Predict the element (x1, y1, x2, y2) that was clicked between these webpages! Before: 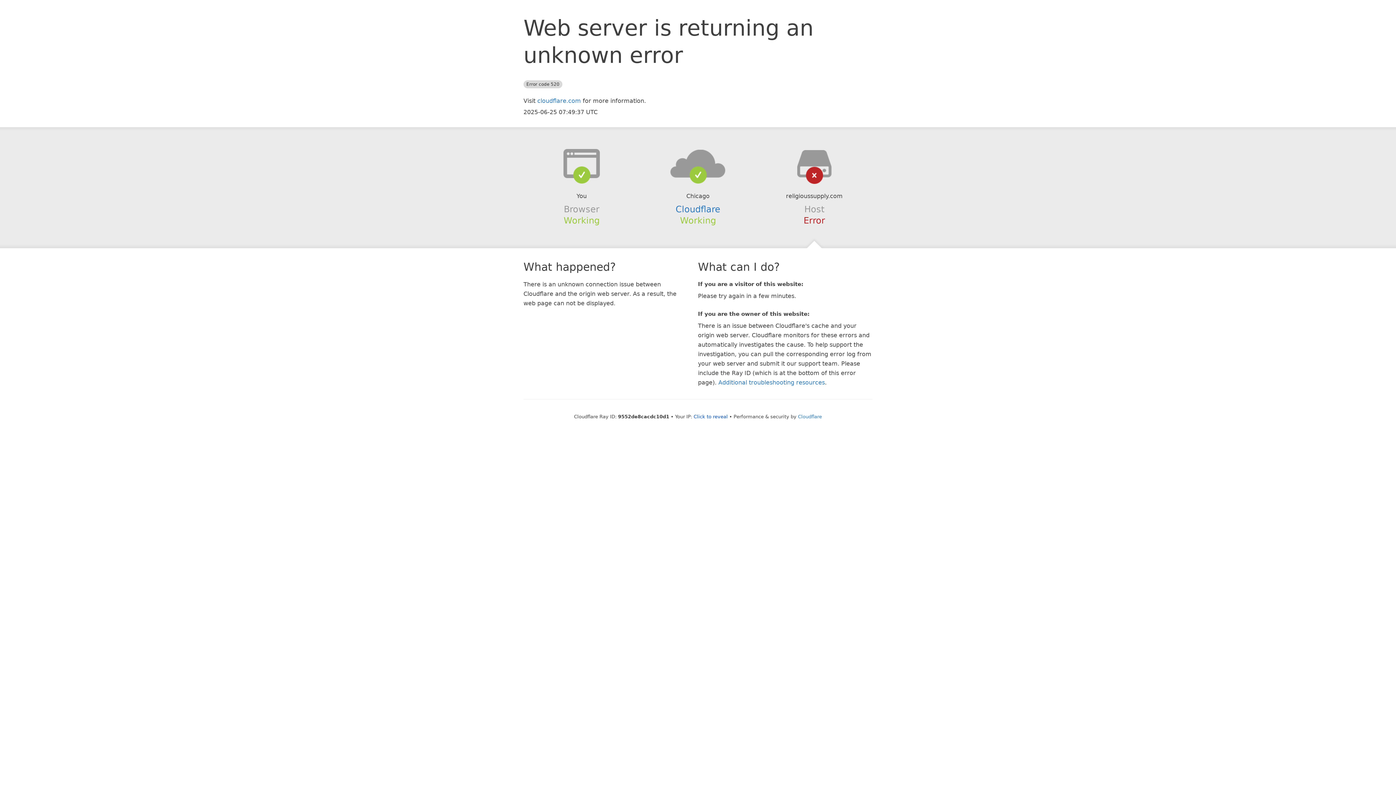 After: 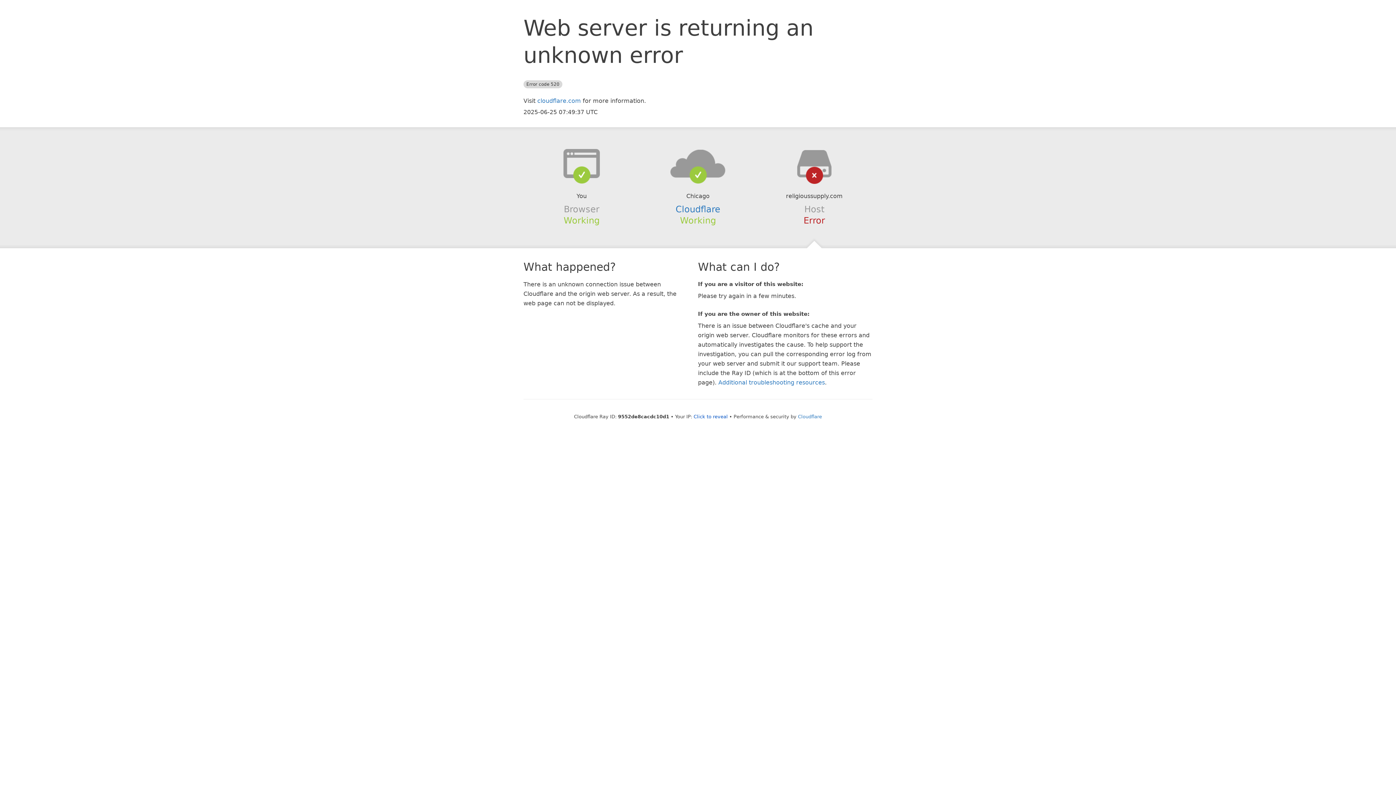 Action: bbox: (639, 148, 756, 178)